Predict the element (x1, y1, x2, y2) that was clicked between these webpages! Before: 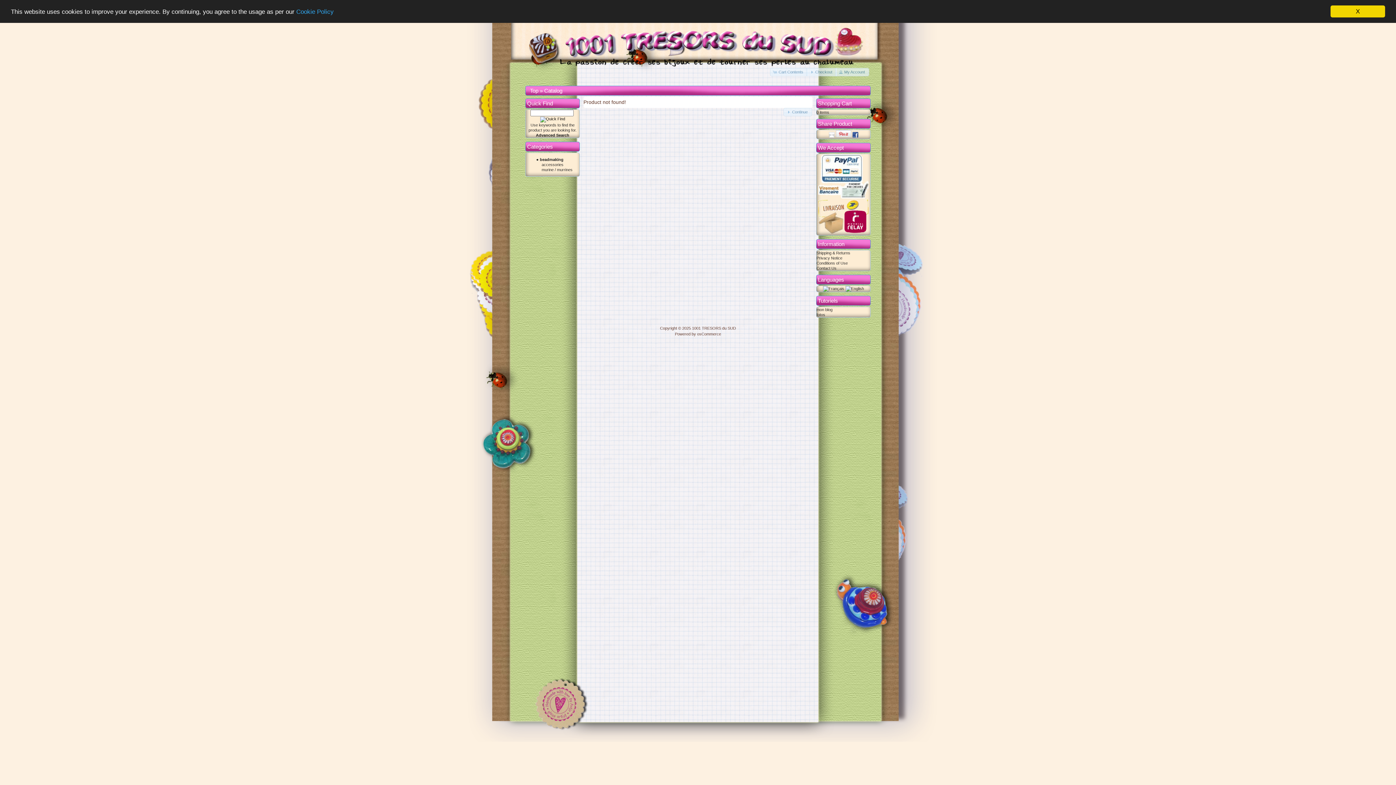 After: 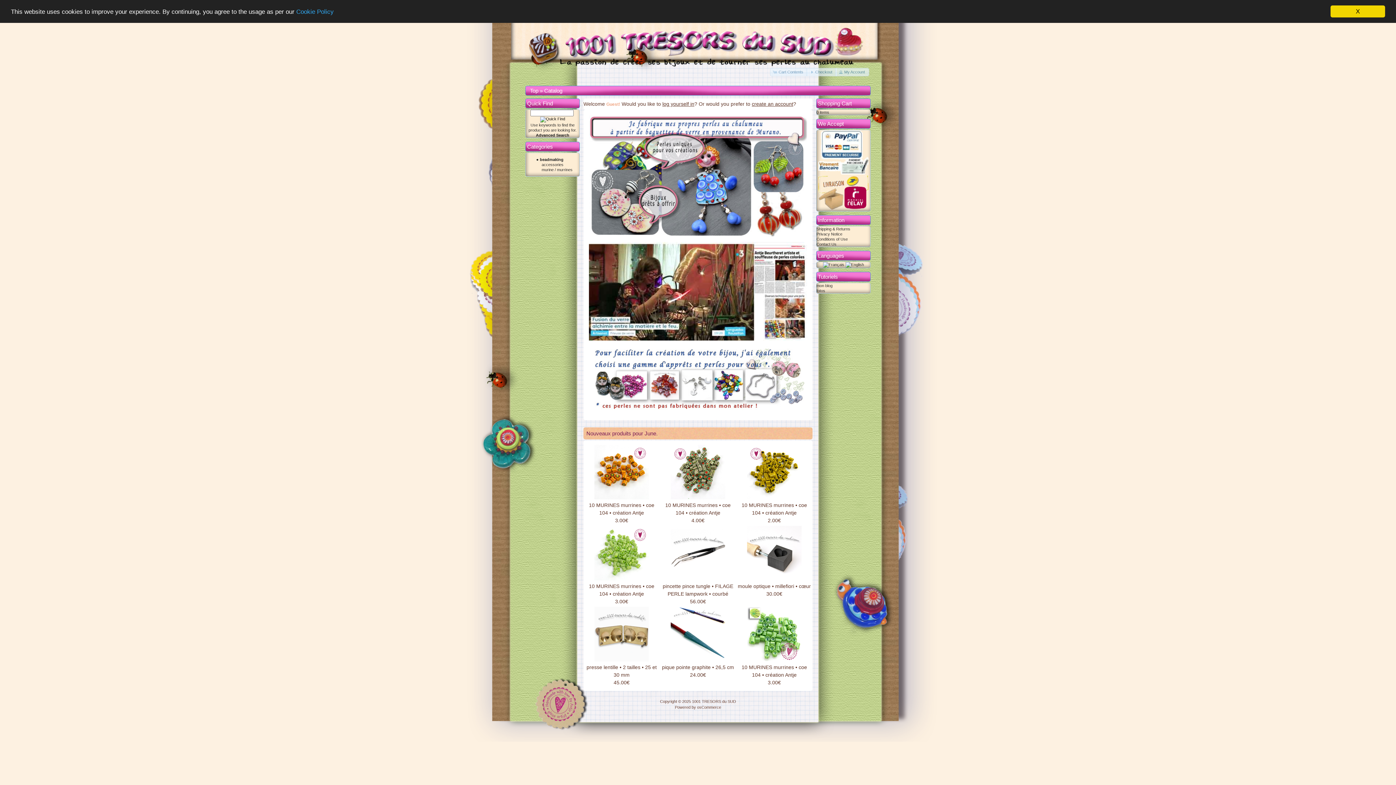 Action: label: Top bbox: (530, 87, 538, 93)